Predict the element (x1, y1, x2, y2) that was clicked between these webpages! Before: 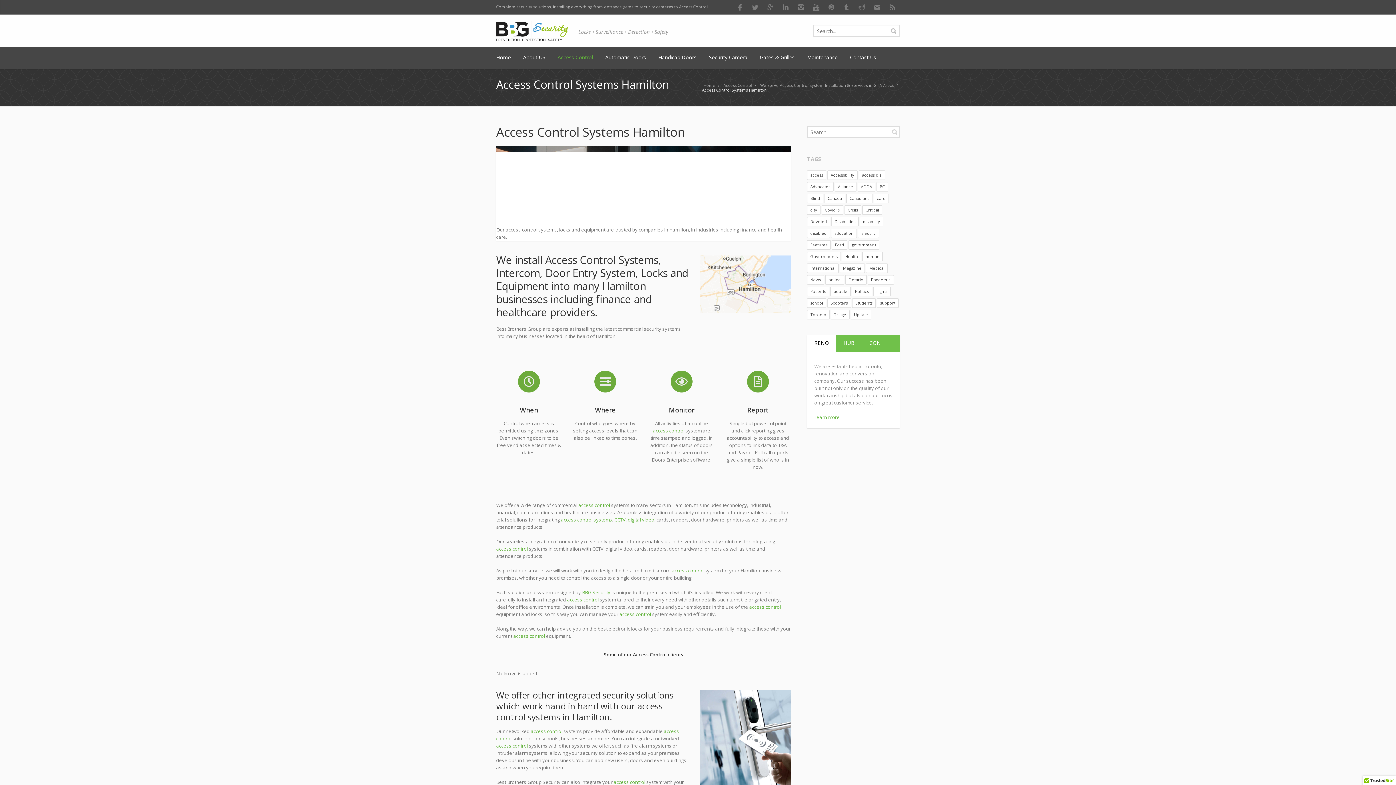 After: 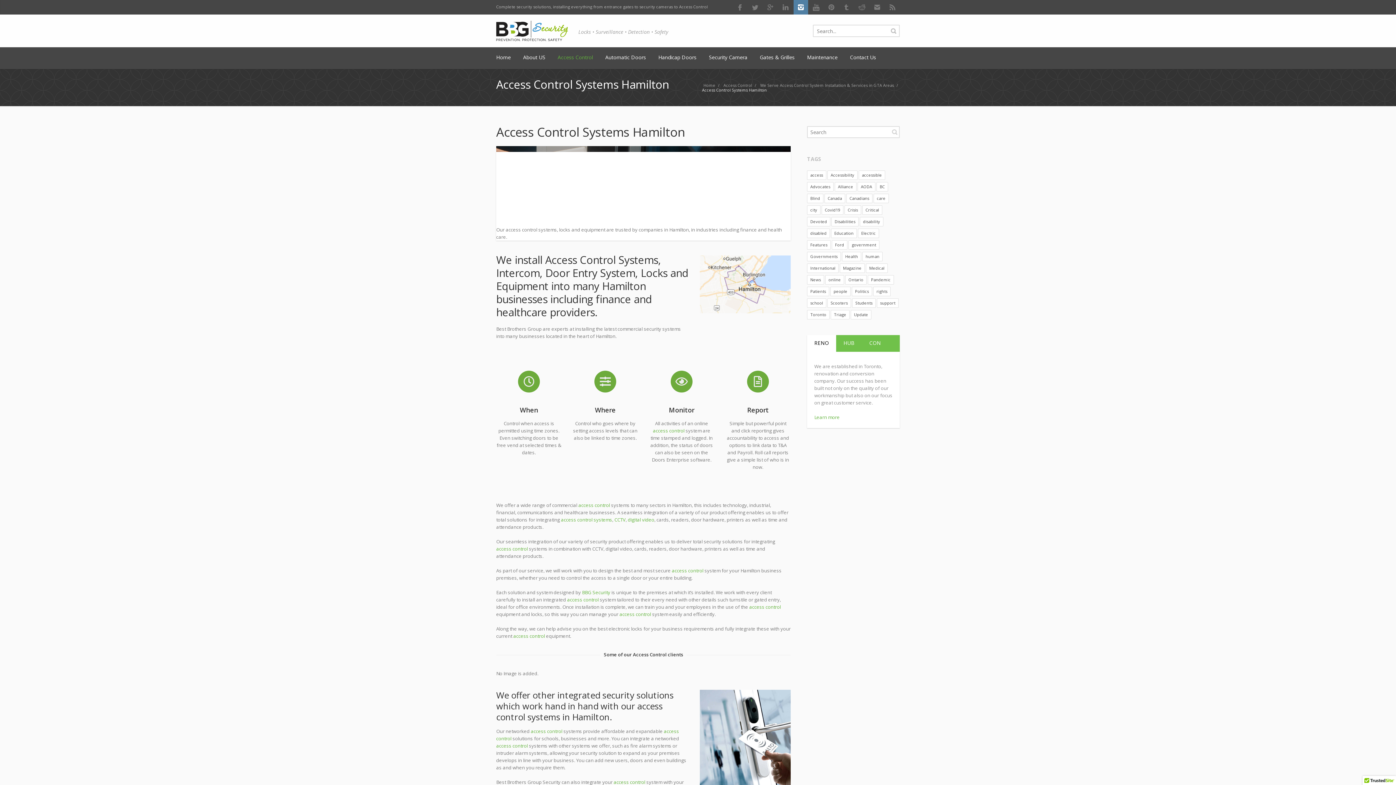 Action: bbox: (793, 0, 808, 14) label: Instagram